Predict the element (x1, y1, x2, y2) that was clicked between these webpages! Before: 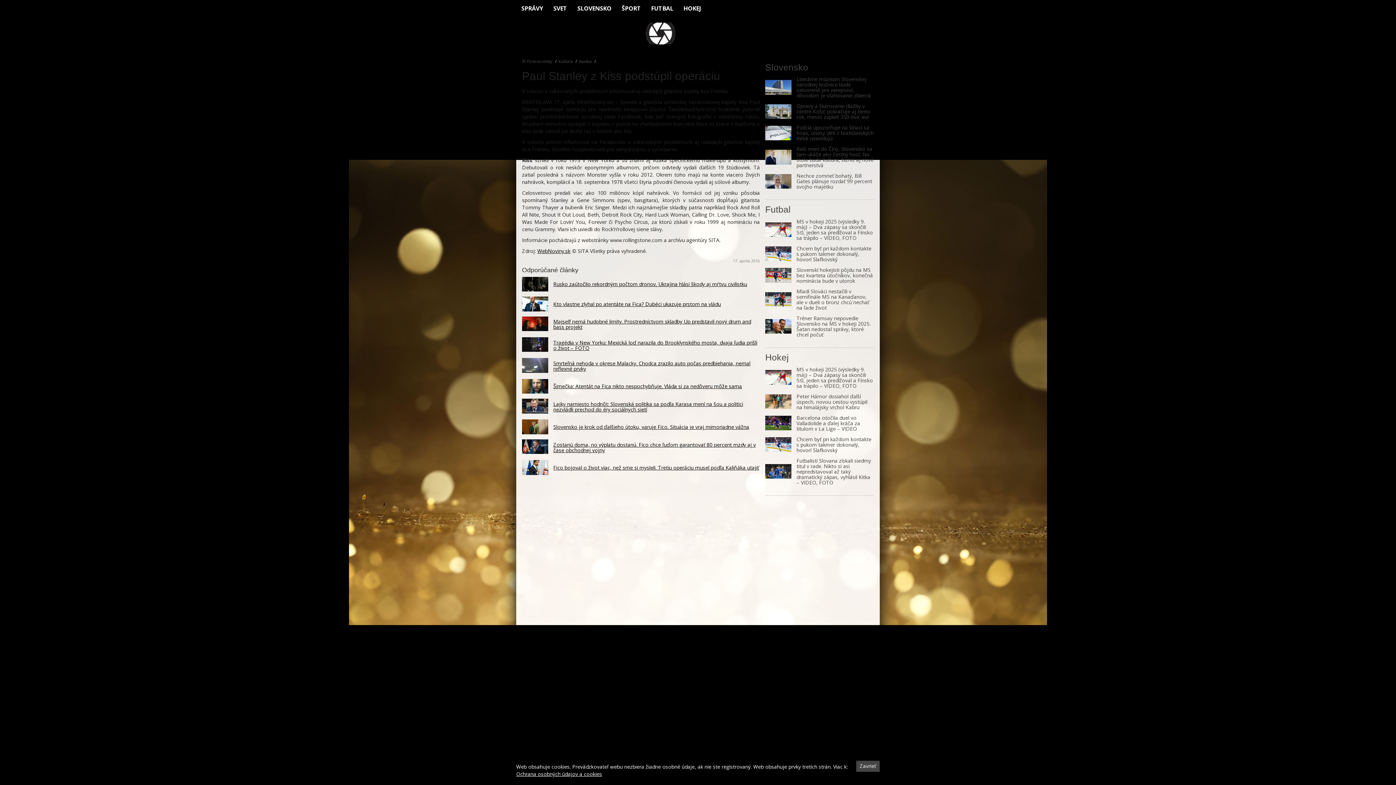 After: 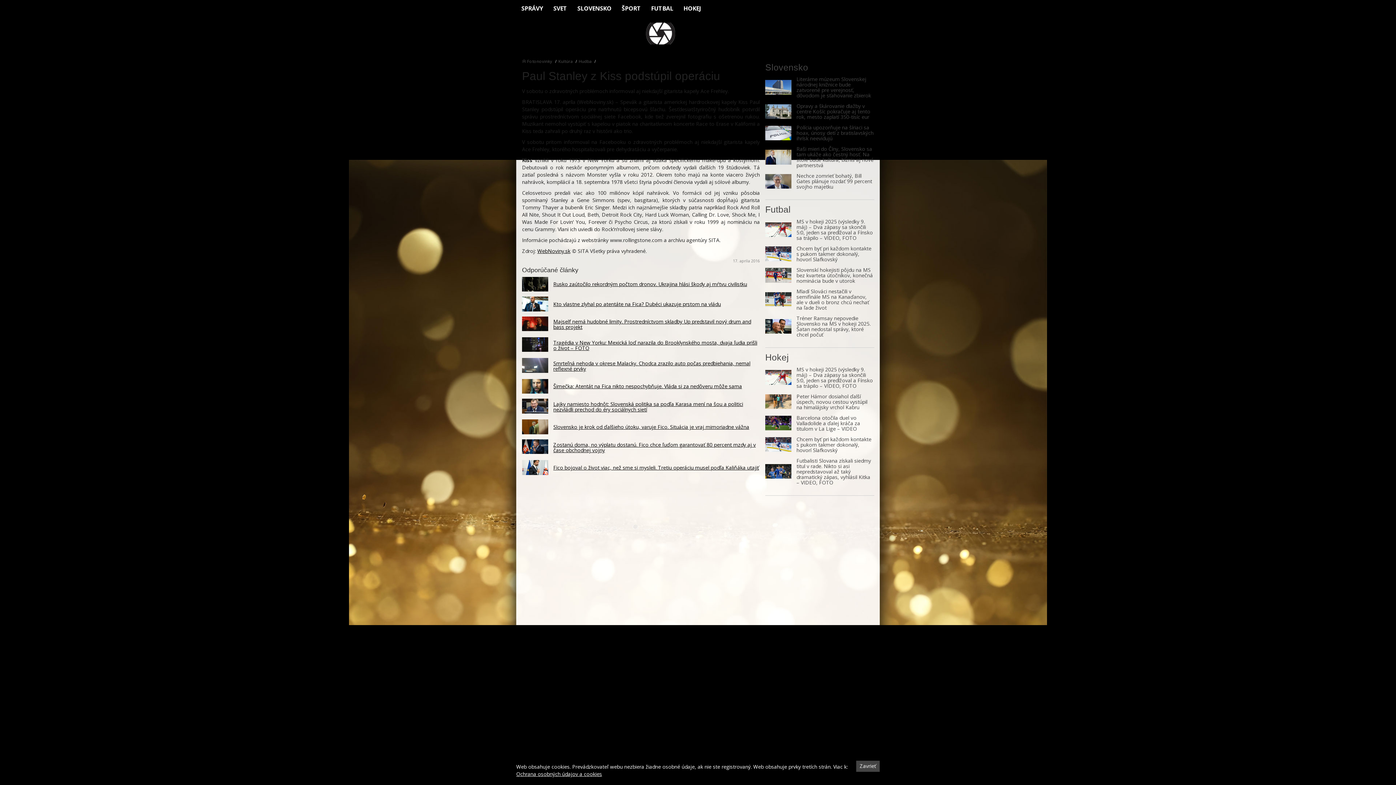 Action: bbox: (553, 339, 760, 350) label: Tragédia v New Yorku: Mexická loď narazila do Brooklynského mosta, dvaja ľudia prišli o život – FOTO